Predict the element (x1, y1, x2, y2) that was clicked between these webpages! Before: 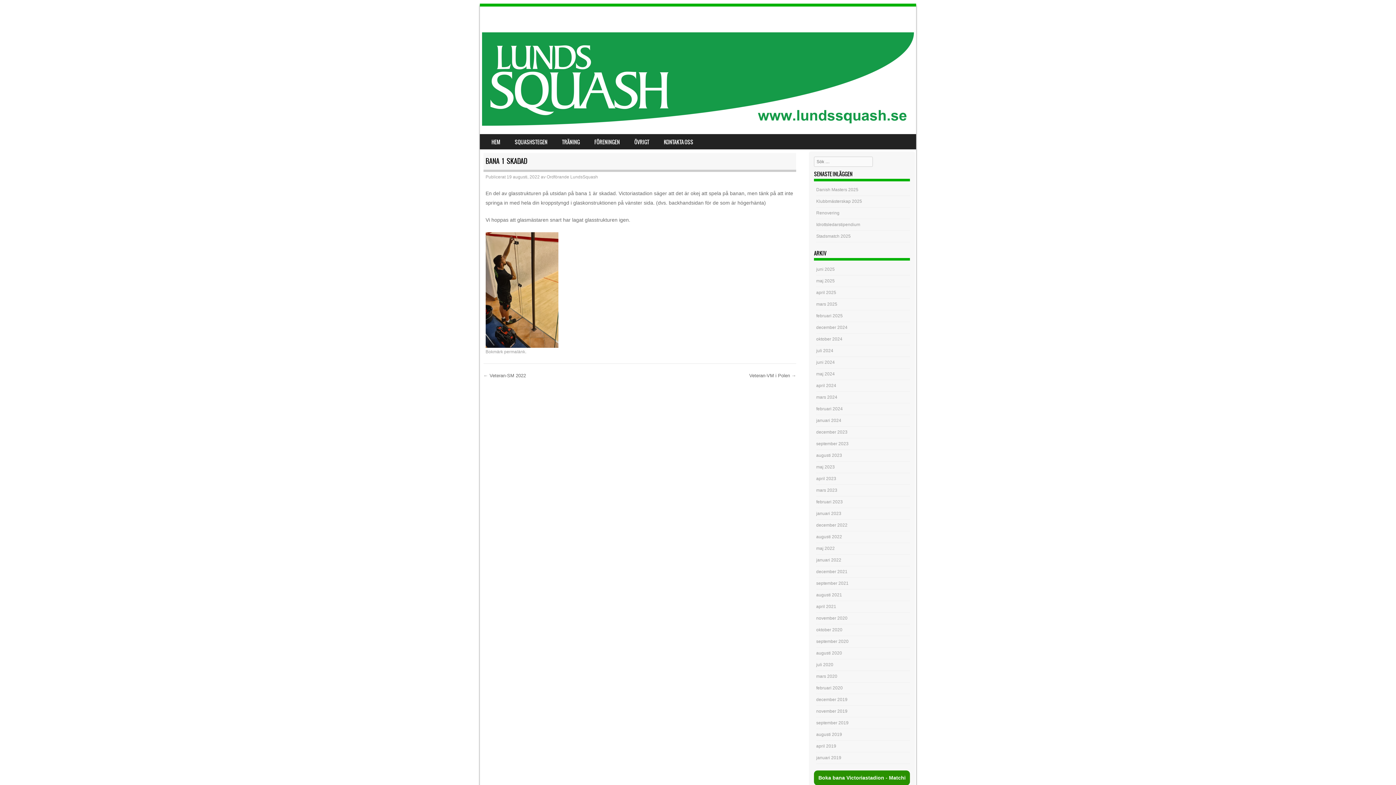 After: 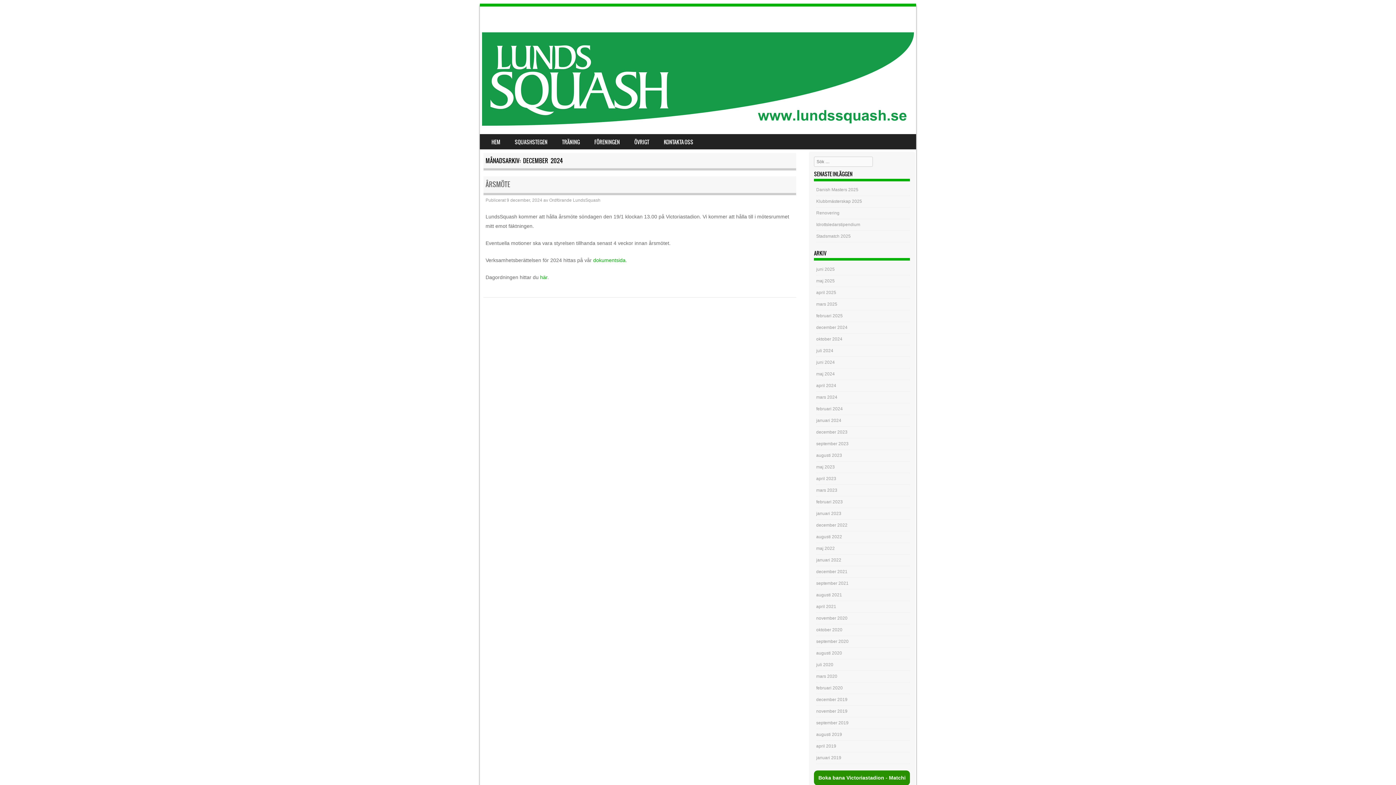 Action: bbox: (816, 325, 847, 330) label: december 2024